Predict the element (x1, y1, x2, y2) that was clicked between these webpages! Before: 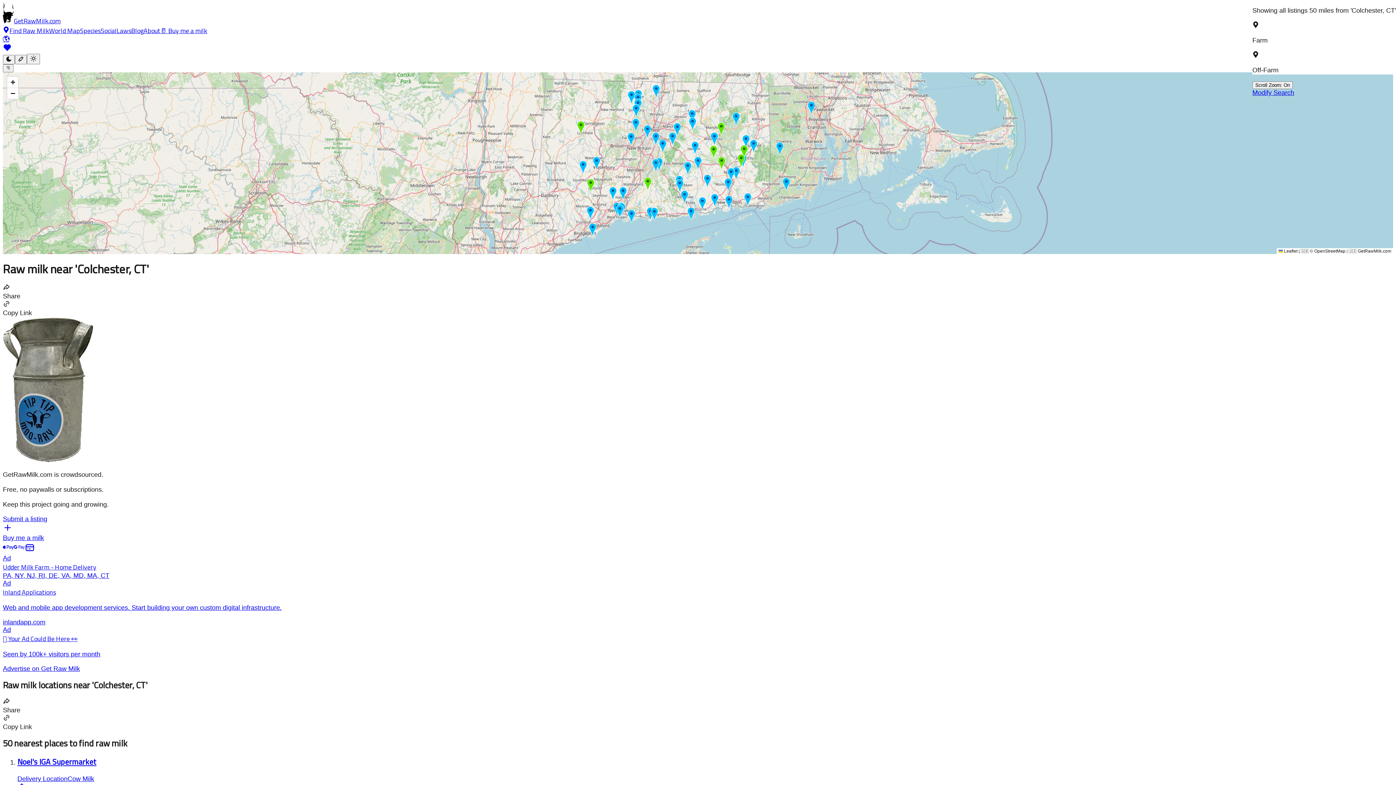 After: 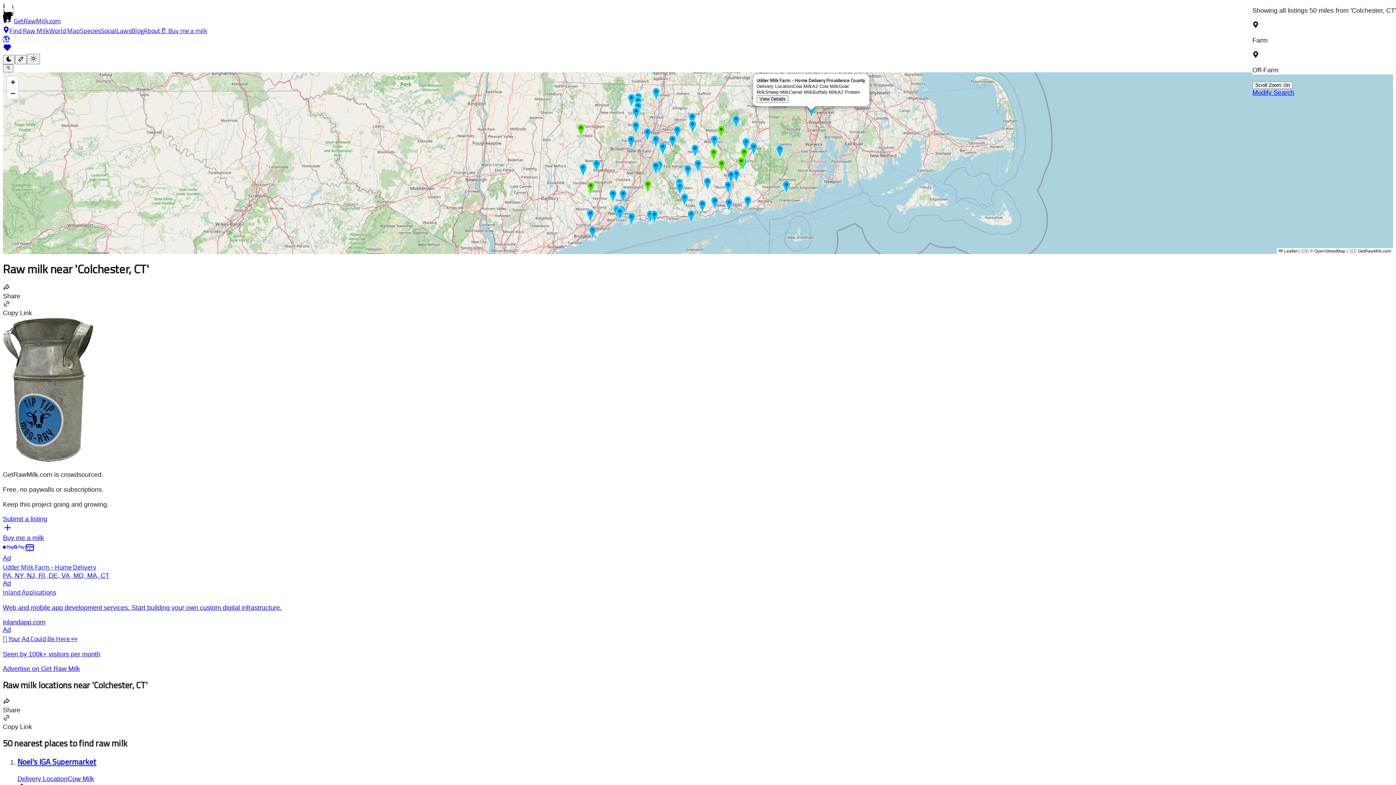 Action: bbox: (807, 101, 816, 114)